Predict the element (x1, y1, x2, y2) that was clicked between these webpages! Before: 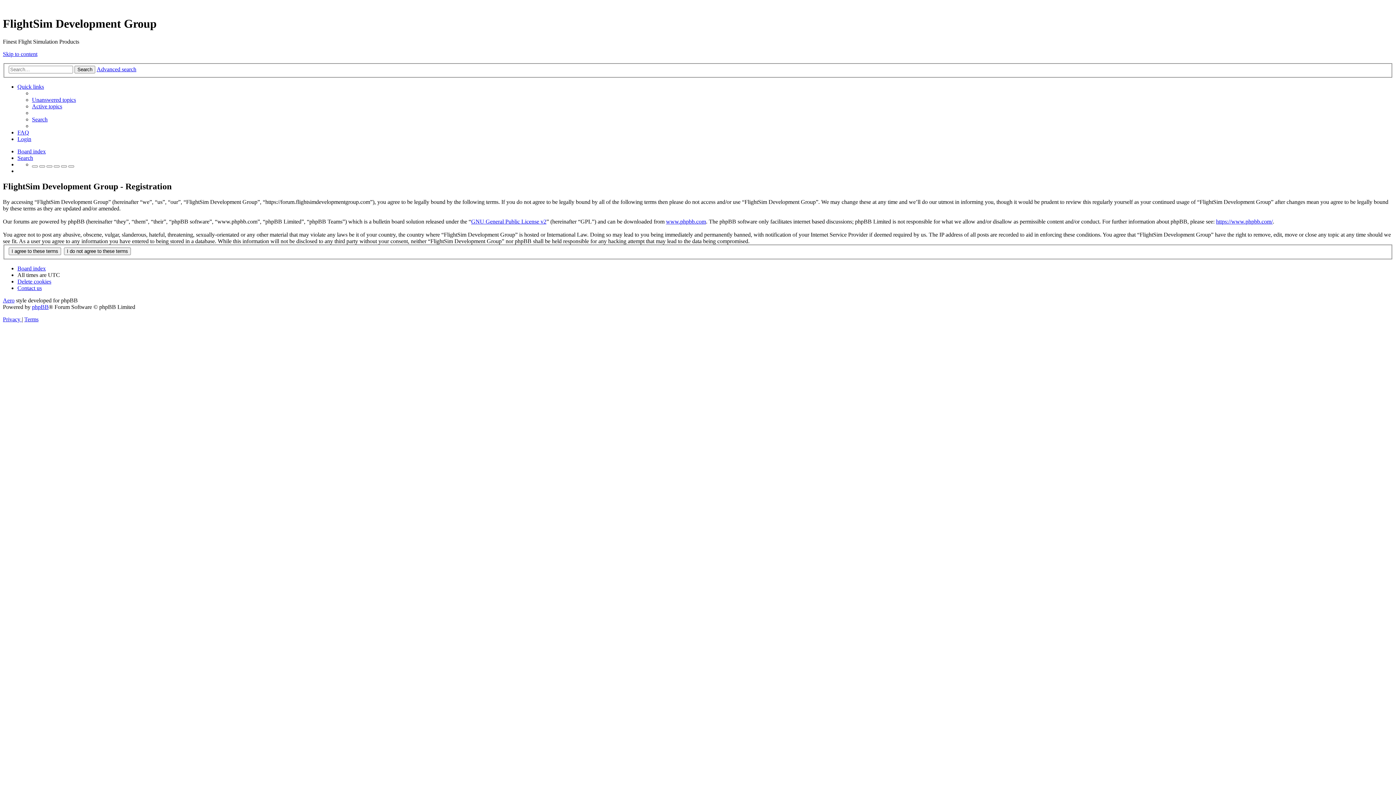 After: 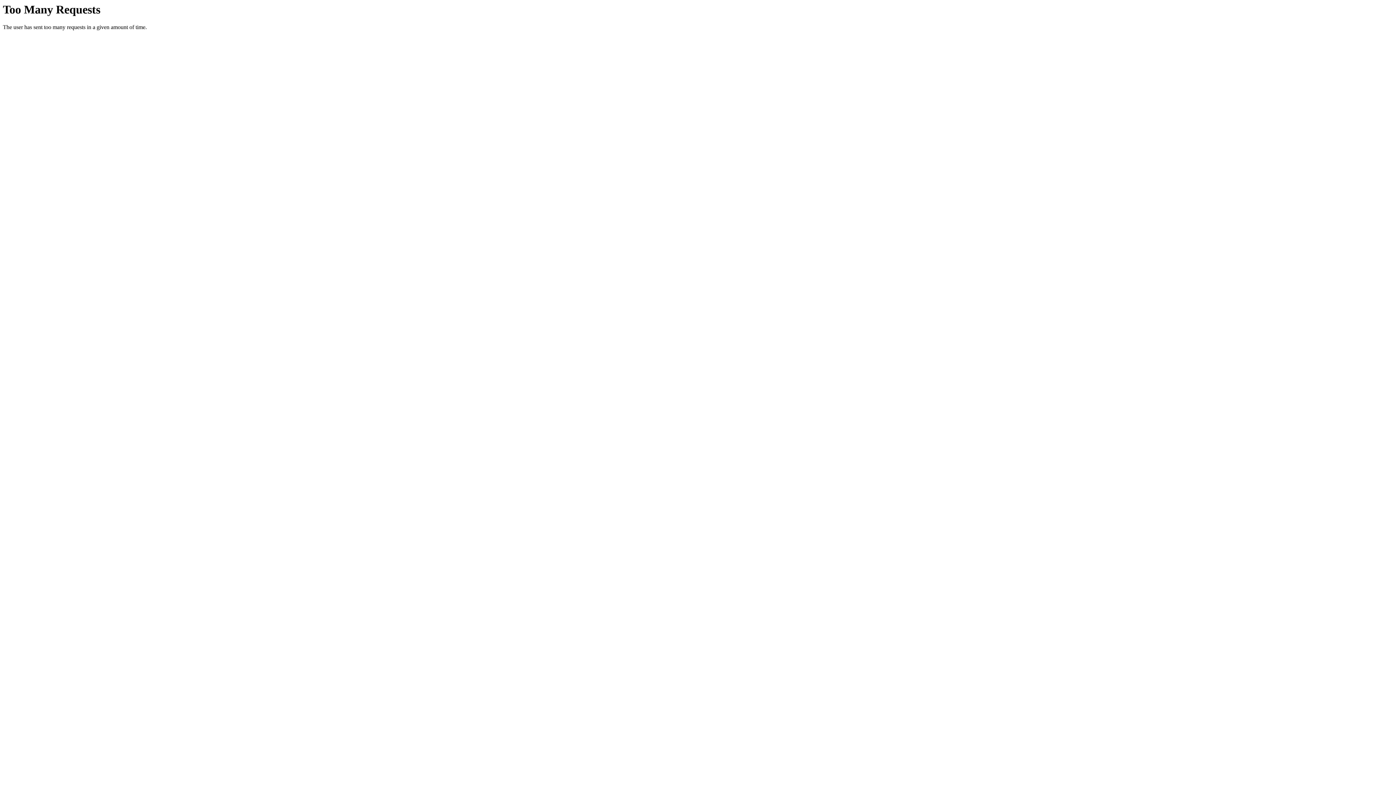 Action: bbox: (32, 103, 62, 109) label: Active topics